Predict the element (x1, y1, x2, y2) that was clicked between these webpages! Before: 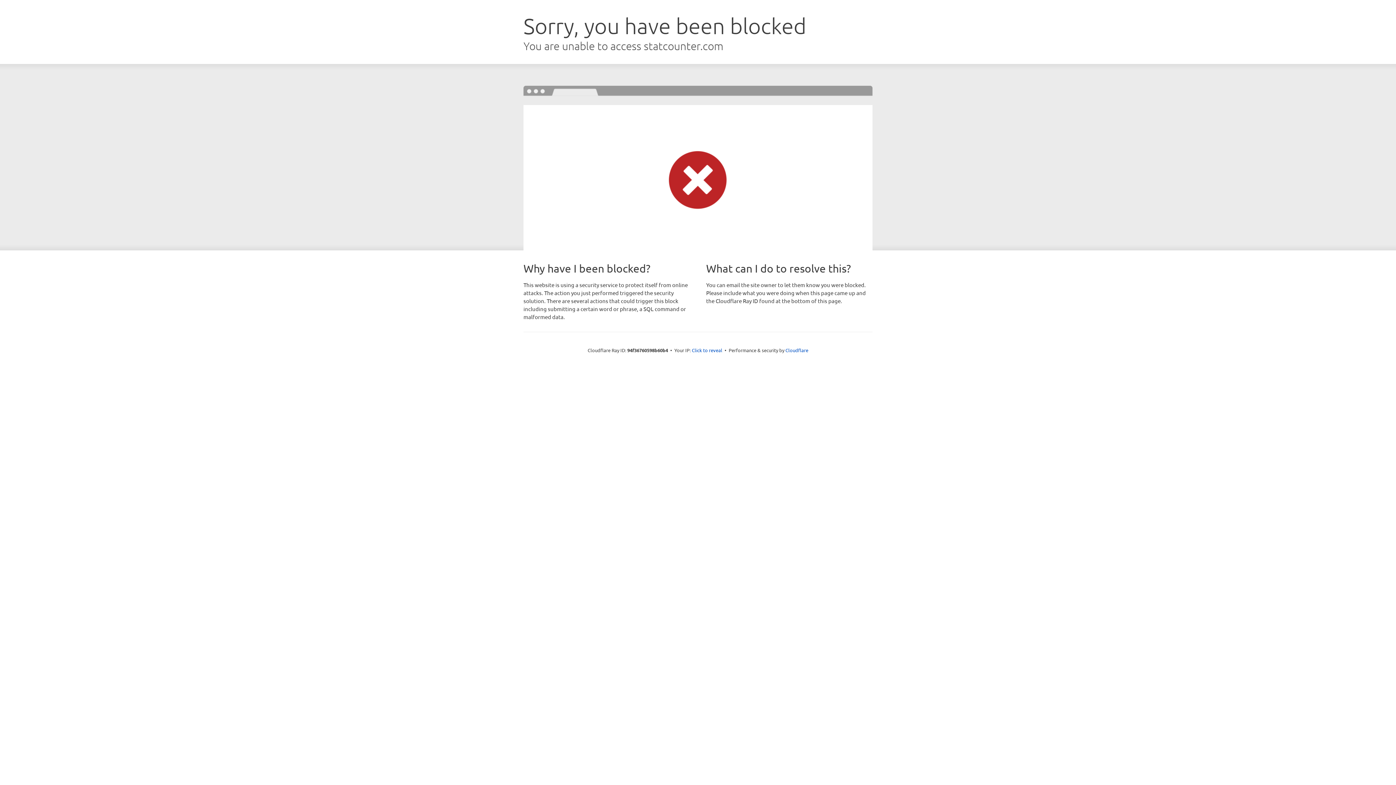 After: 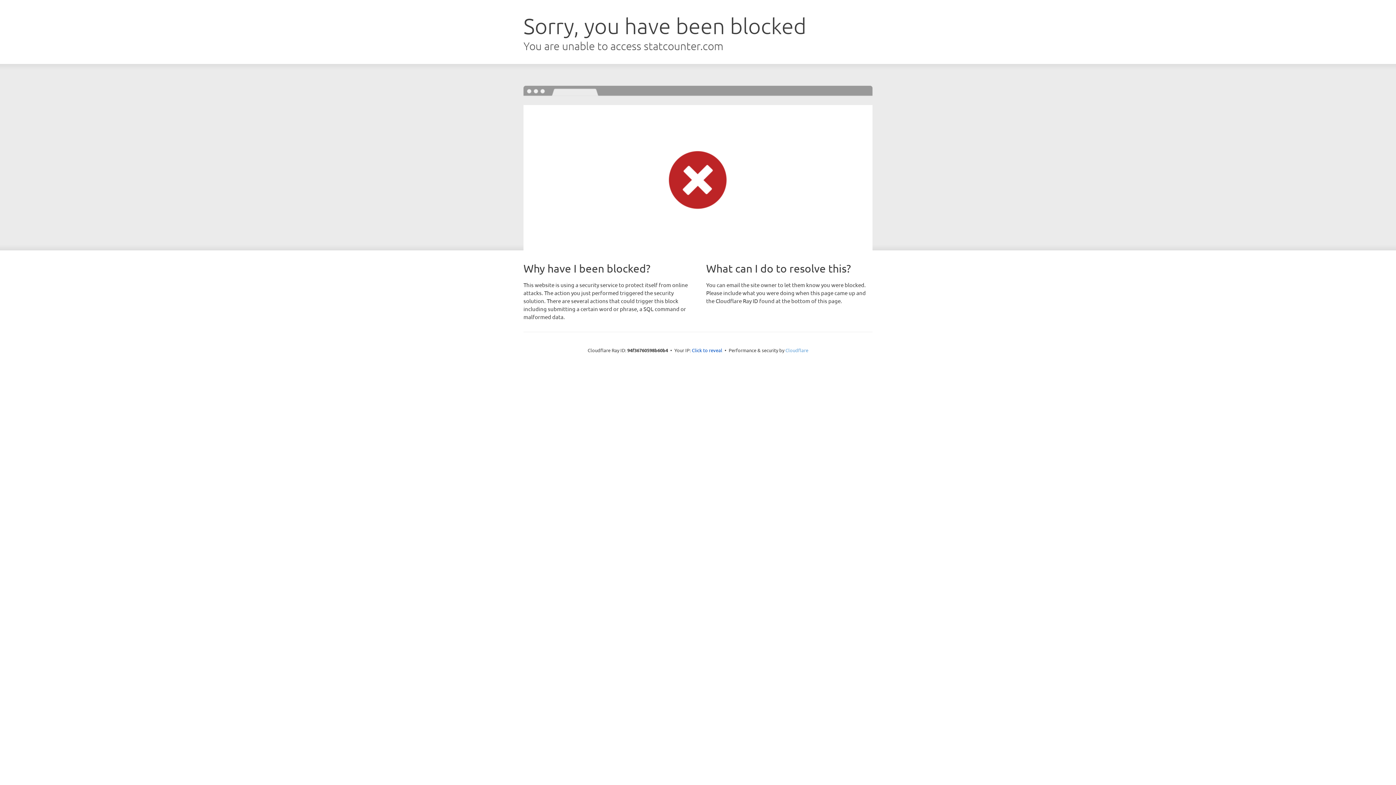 Action: label: Cloudflare bbox: (785, 347, 808, 353)